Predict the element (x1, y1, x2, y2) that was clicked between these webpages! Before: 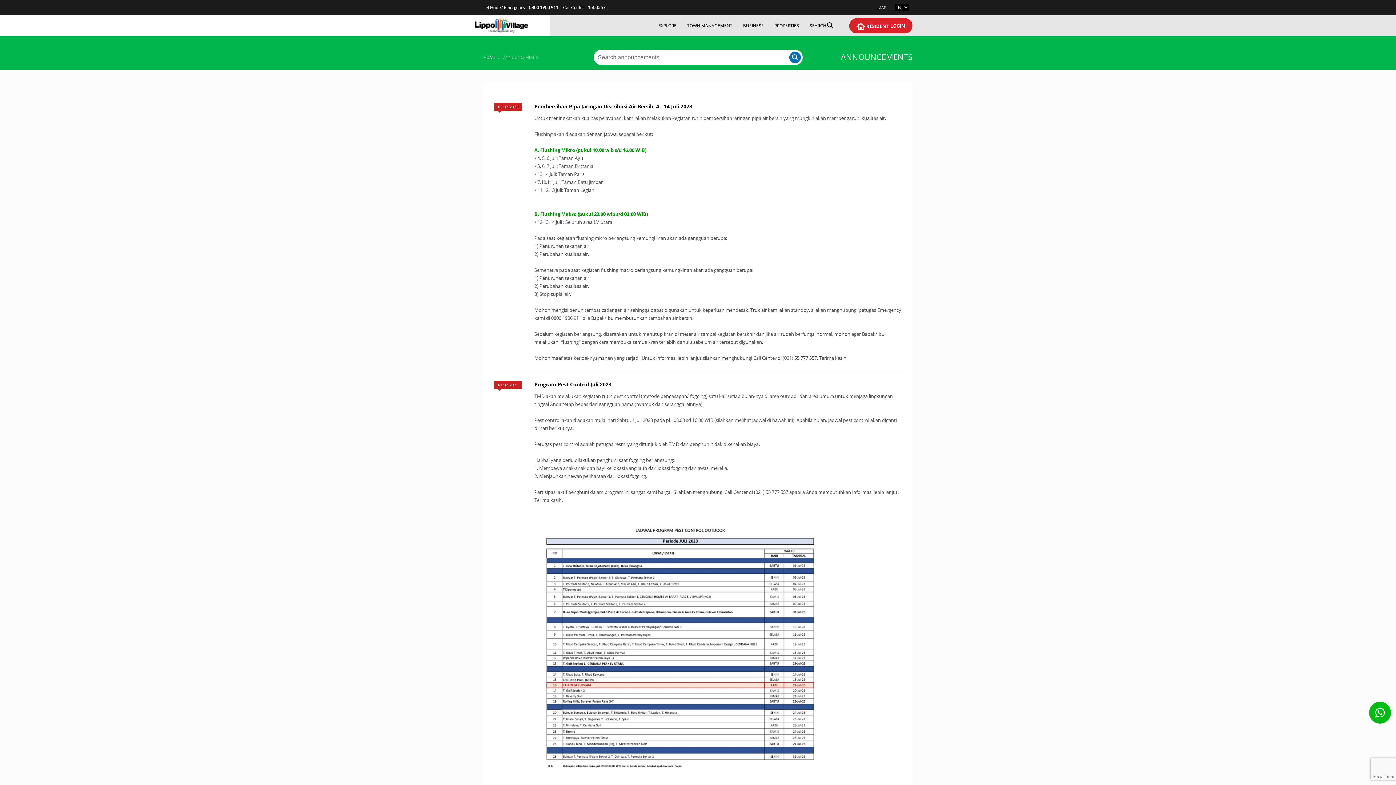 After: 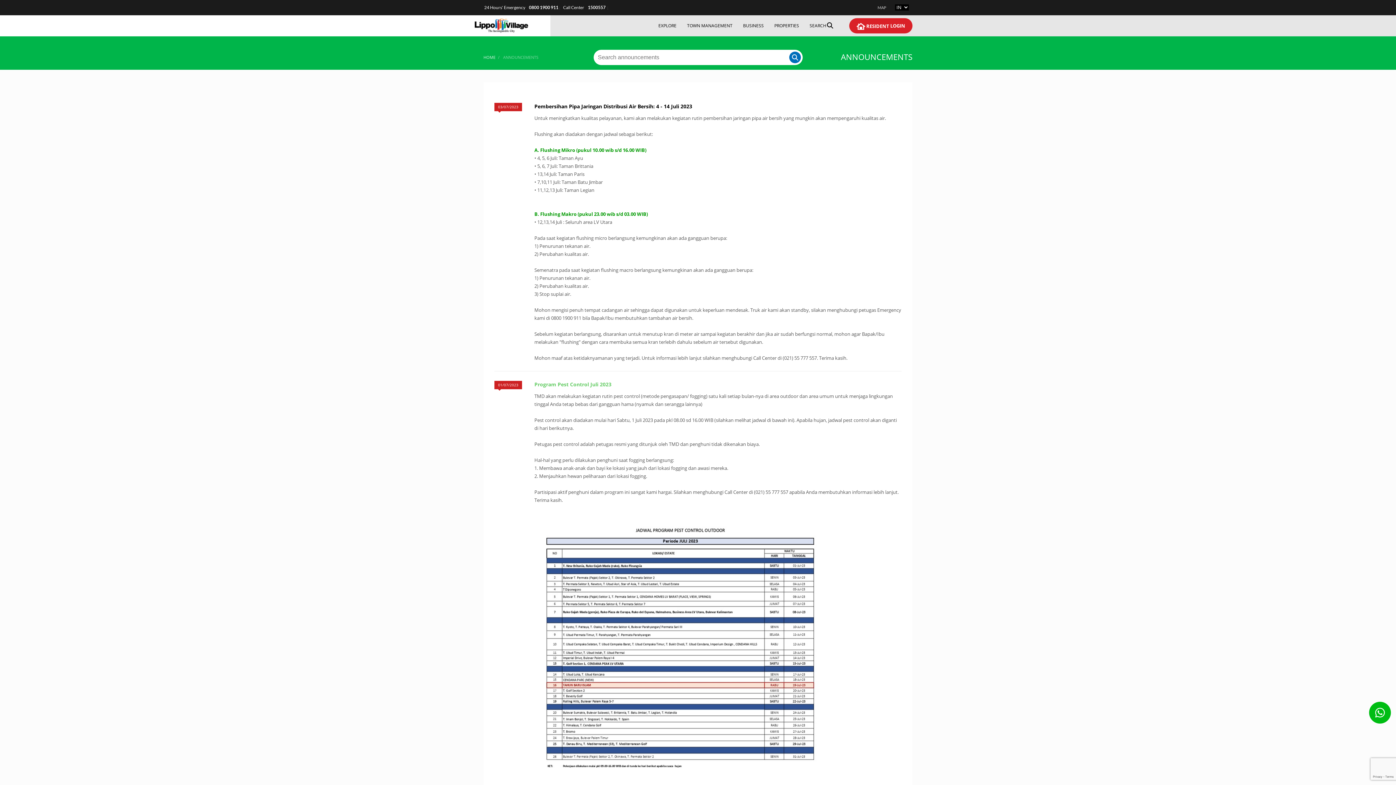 Action: bbox: (534, 381, 611, 388) label: Program Pest Control Juli 2023